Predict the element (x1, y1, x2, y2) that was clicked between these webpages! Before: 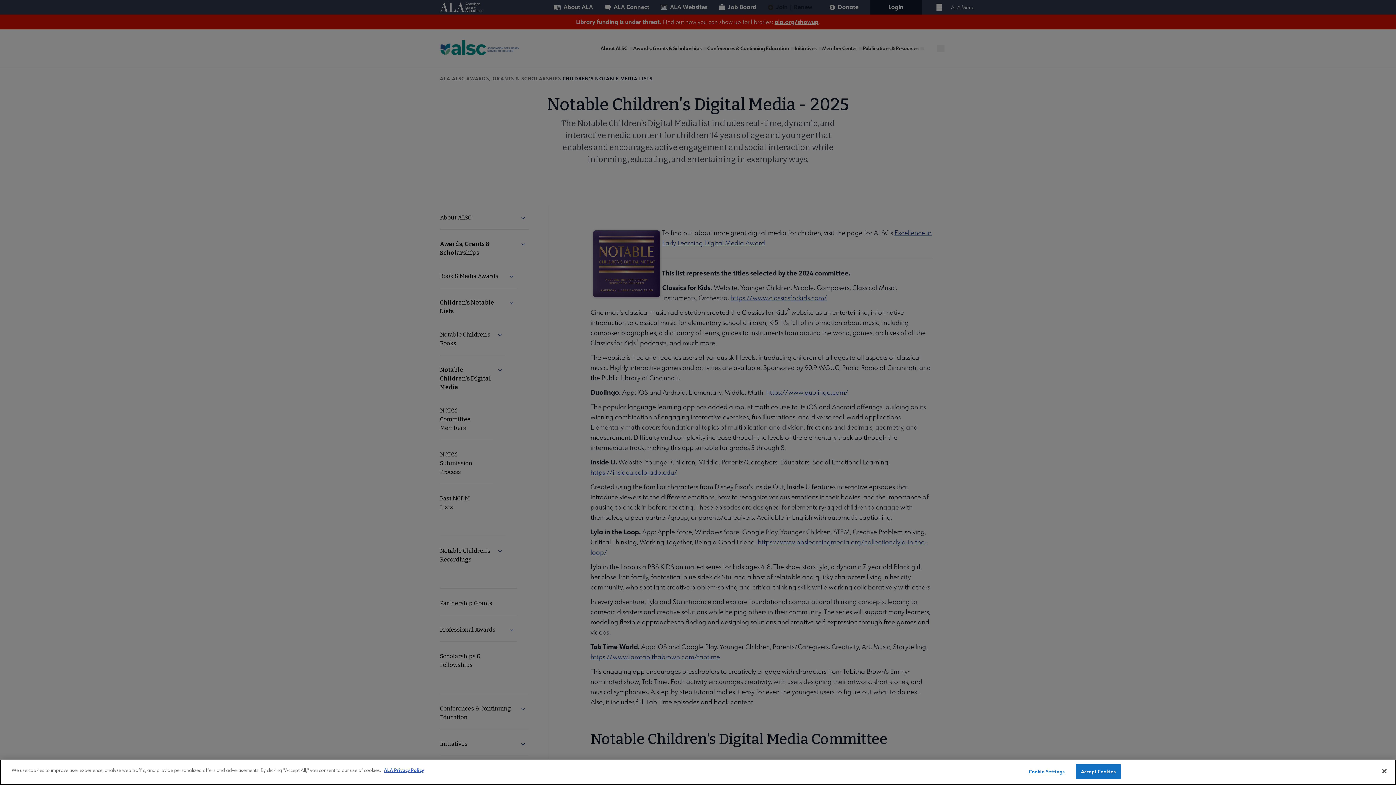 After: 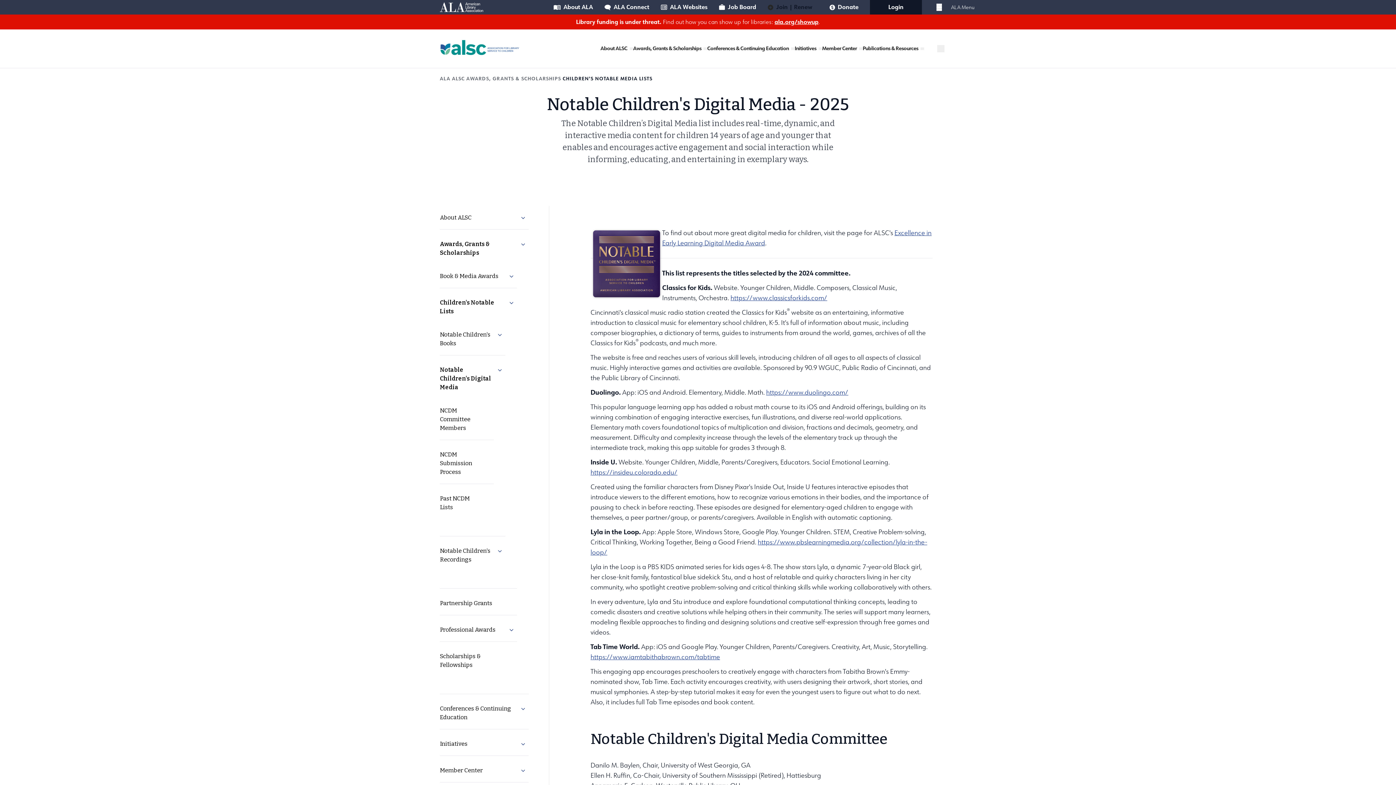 Action: bbox: (1376, 763, 1392, 779) label: Close